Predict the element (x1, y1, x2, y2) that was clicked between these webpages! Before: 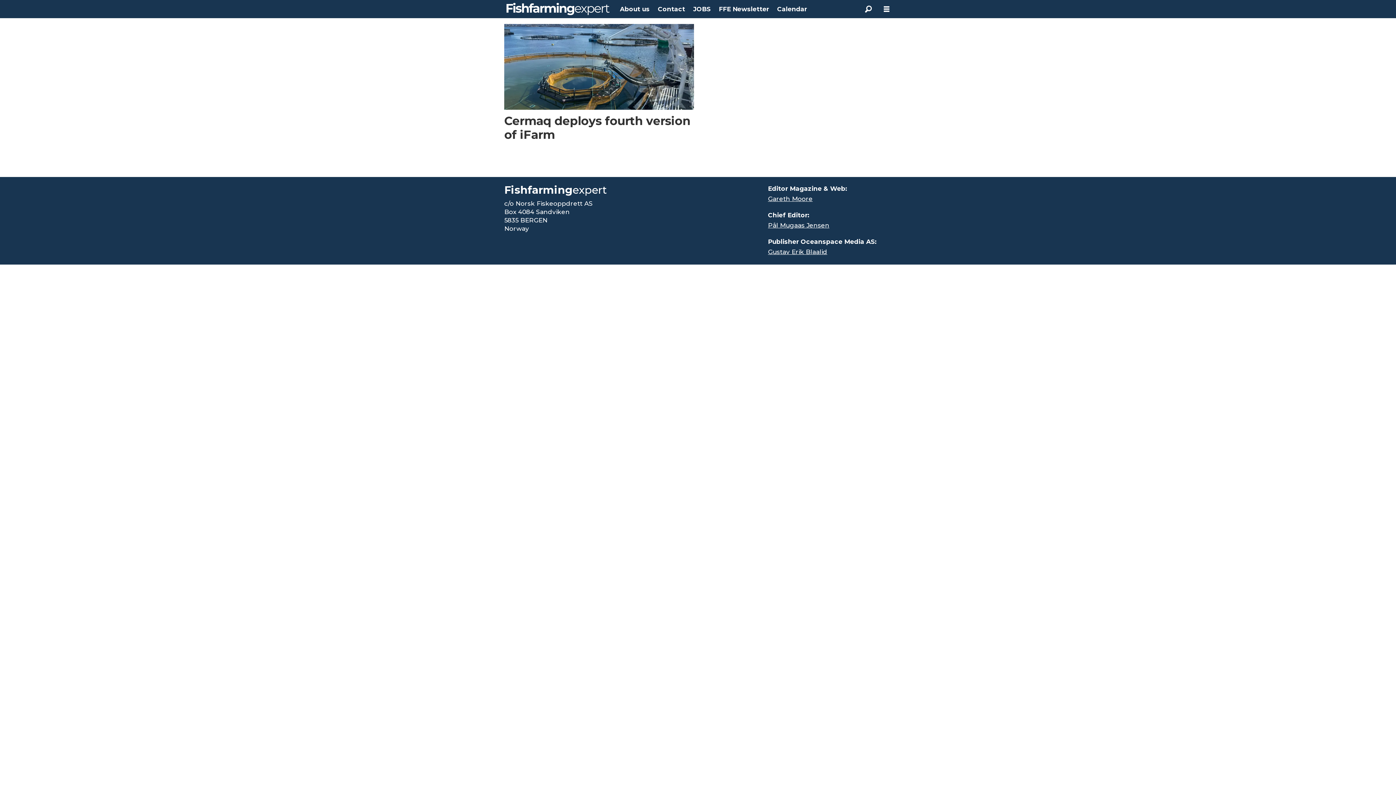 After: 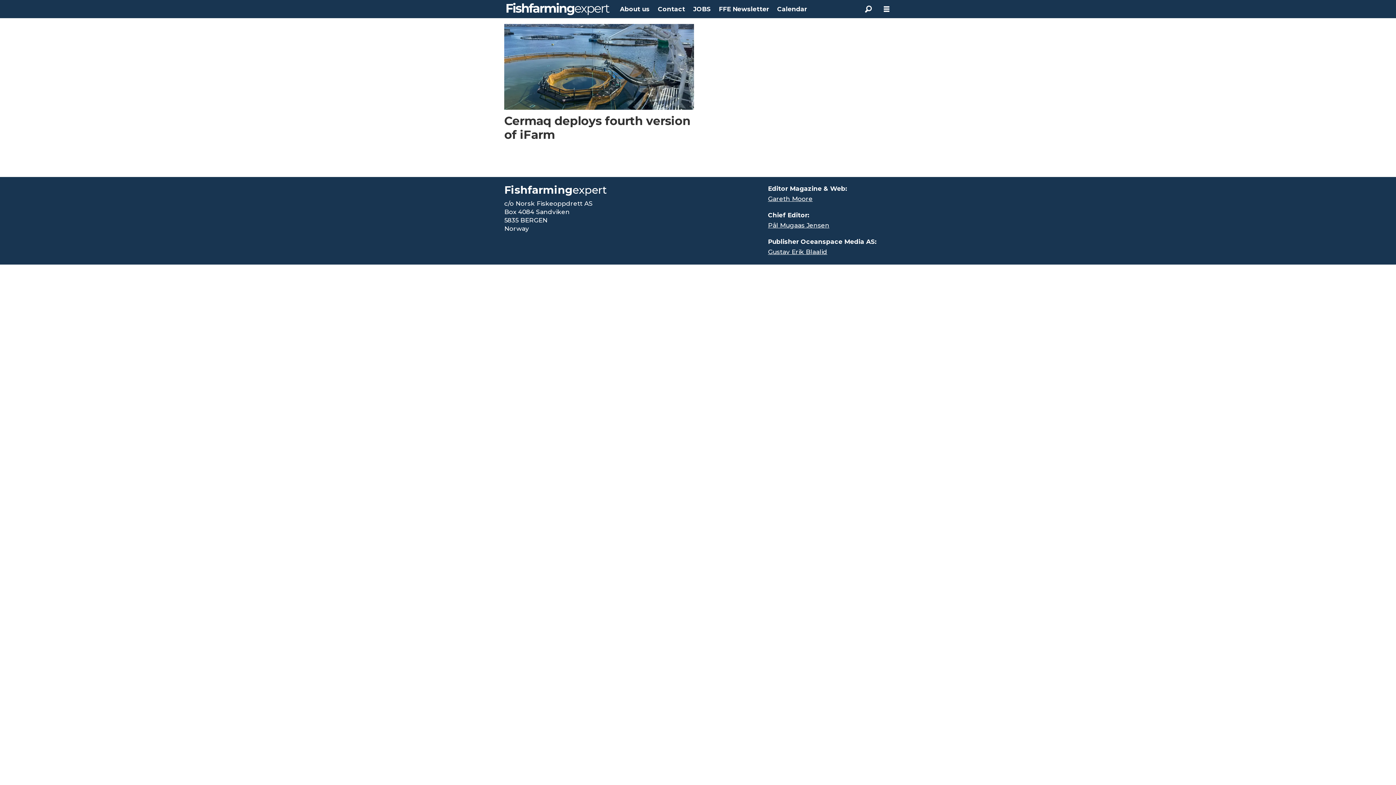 Action: bbox: (768, 195, 812, 202) label: Gareth Moore